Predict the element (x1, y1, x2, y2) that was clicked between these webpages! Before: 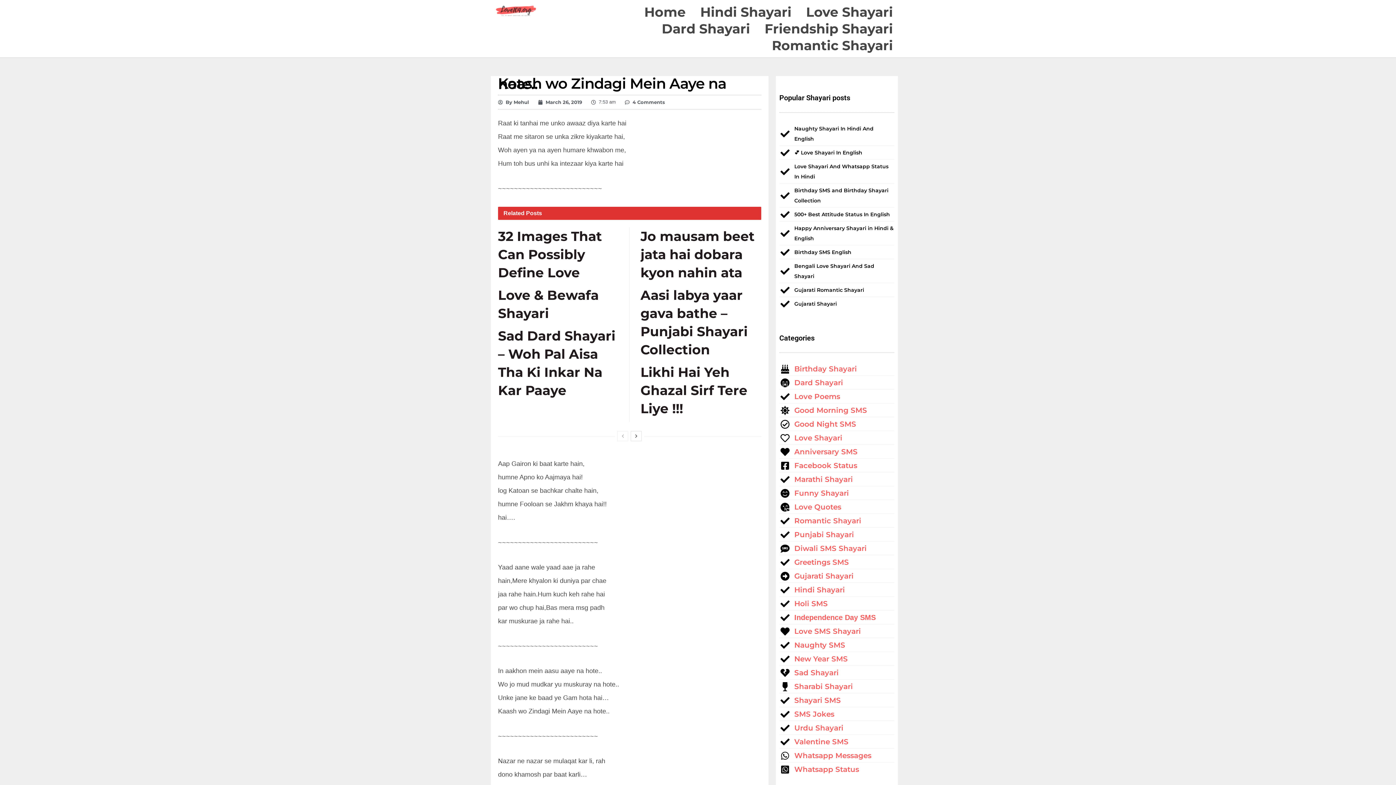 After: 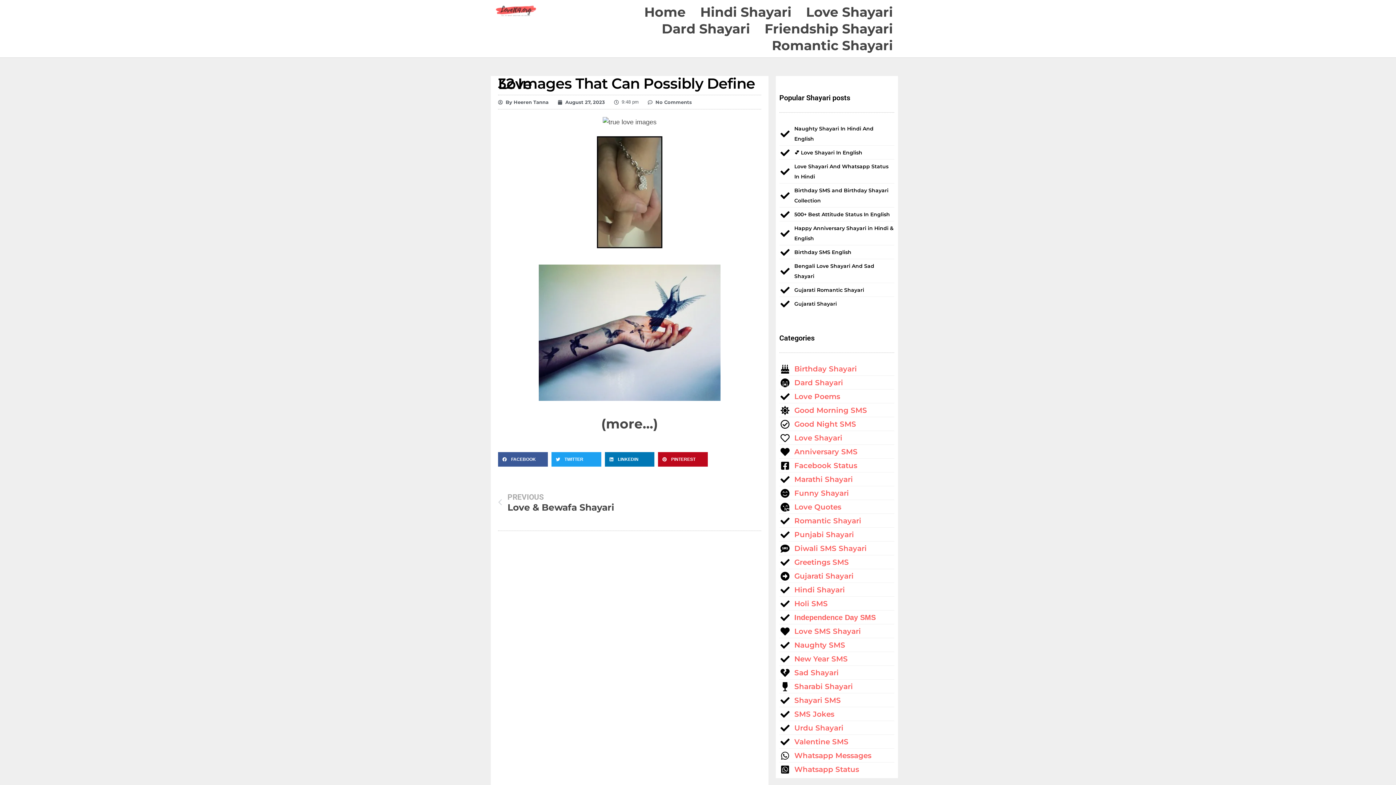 Action: label: Love Poems bbox: (779, 391, 894, 401)